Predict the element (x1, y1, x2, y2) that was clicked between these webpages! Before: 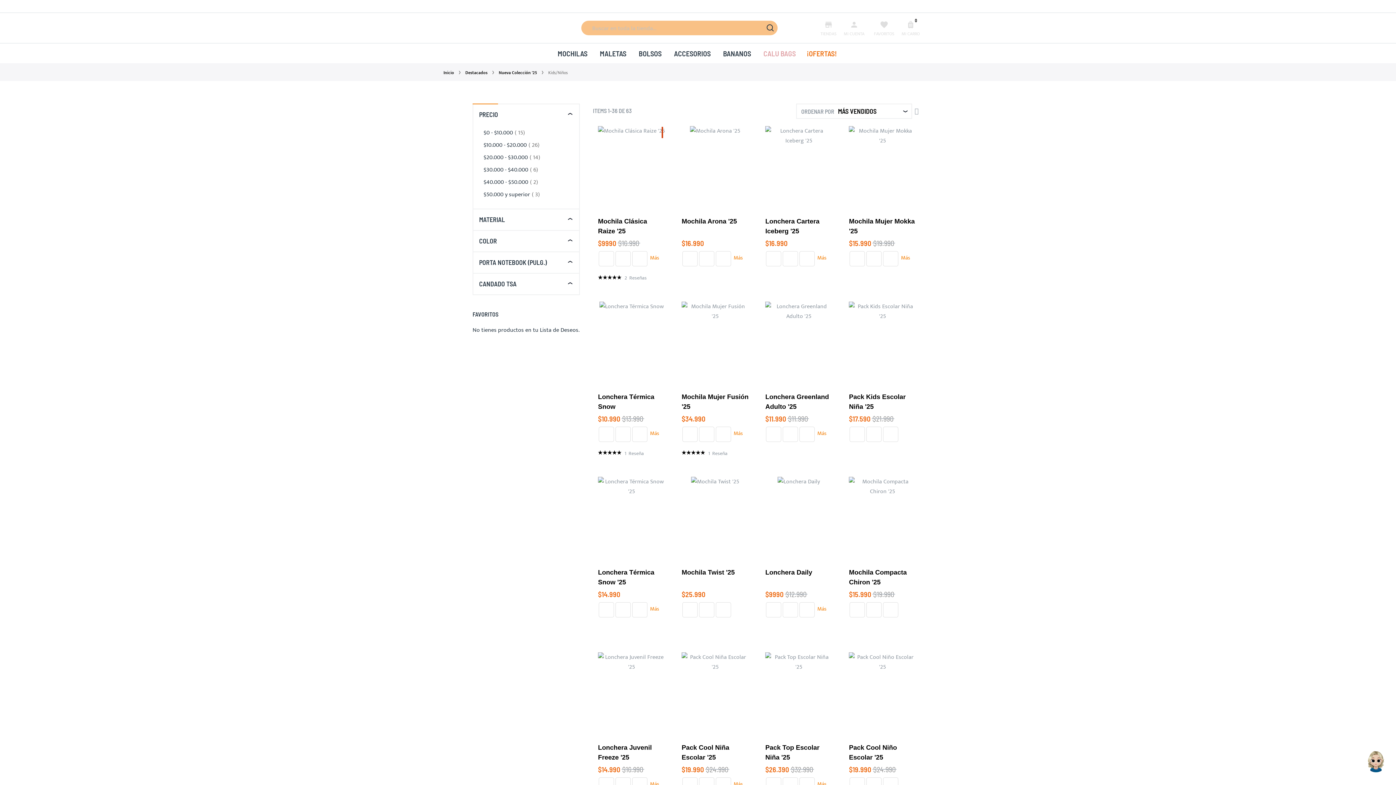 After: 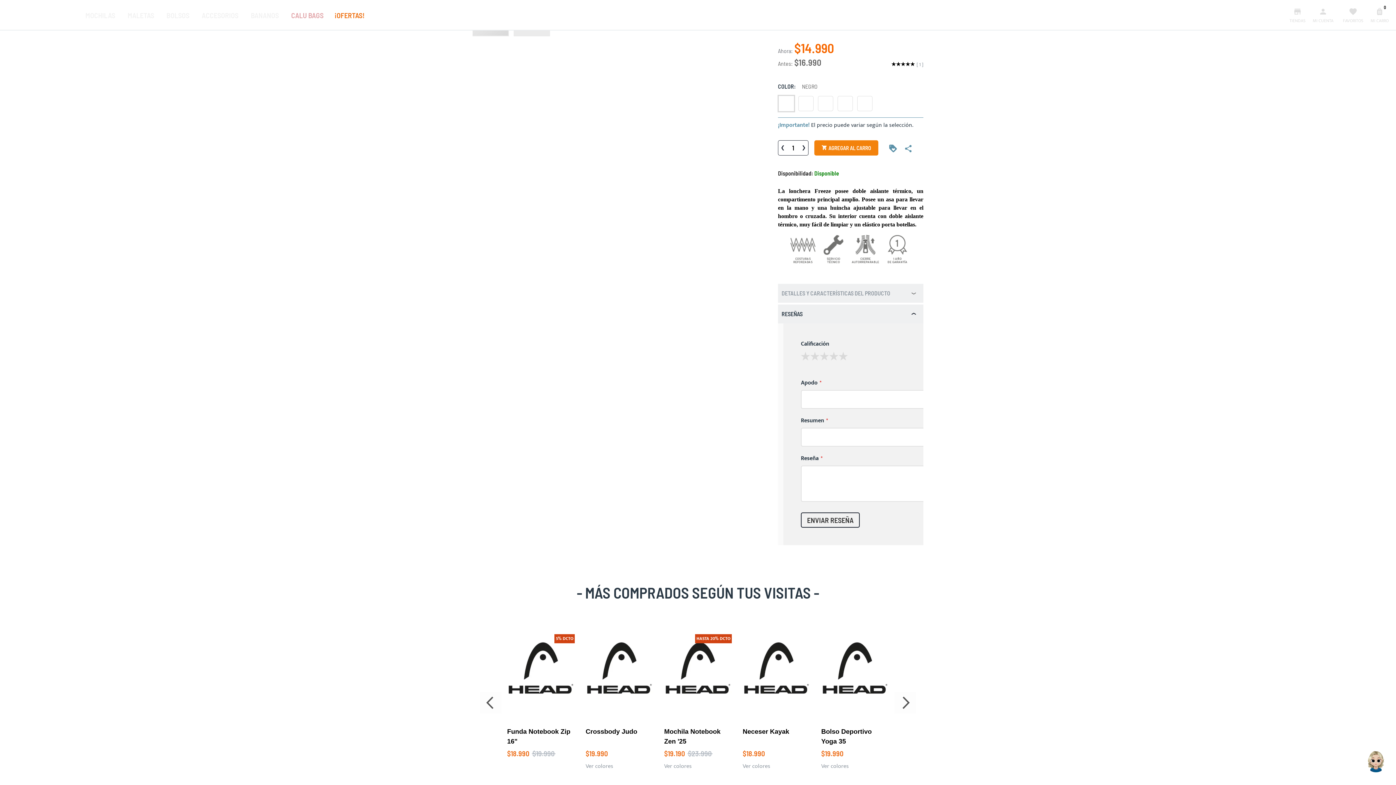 Action: bbox: (624, 717, 644, 725) label: 1  Reseña